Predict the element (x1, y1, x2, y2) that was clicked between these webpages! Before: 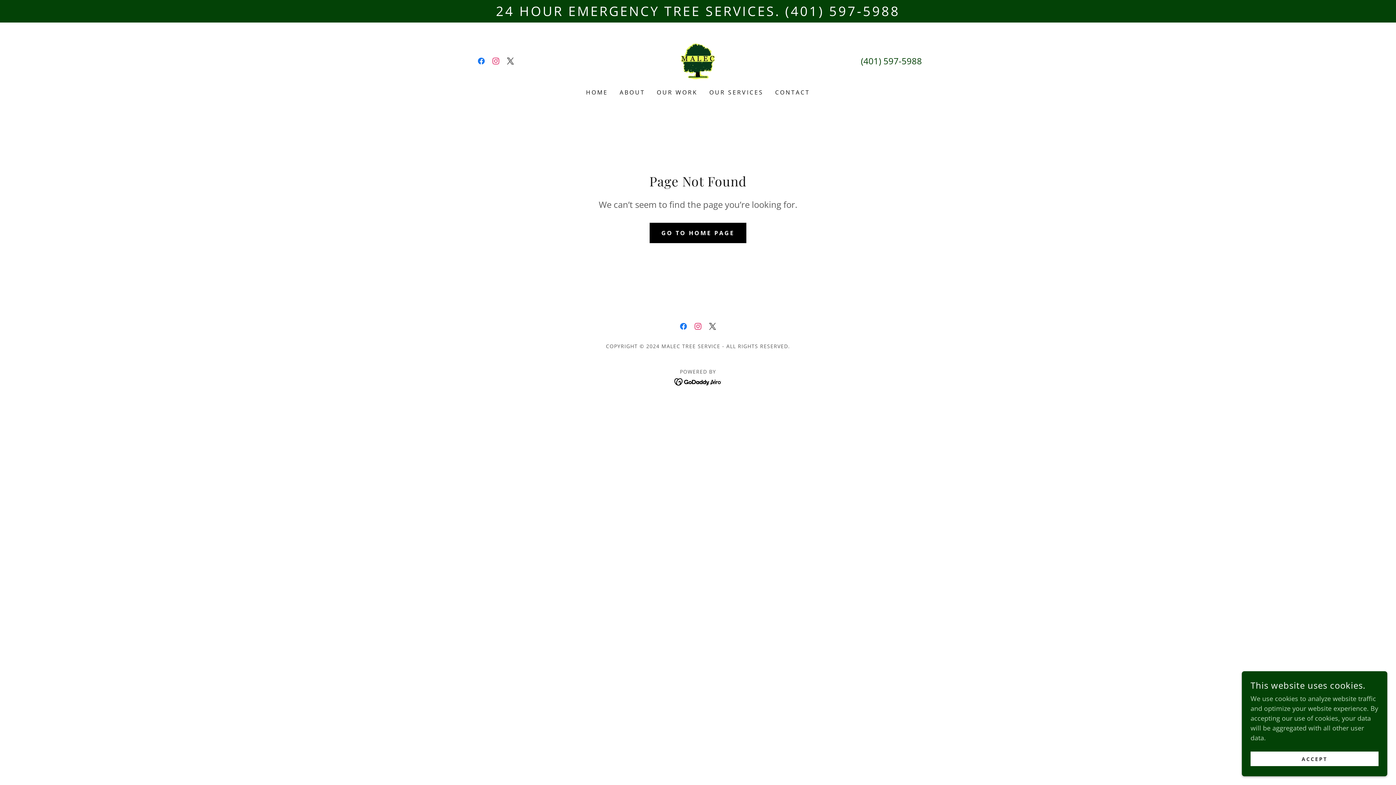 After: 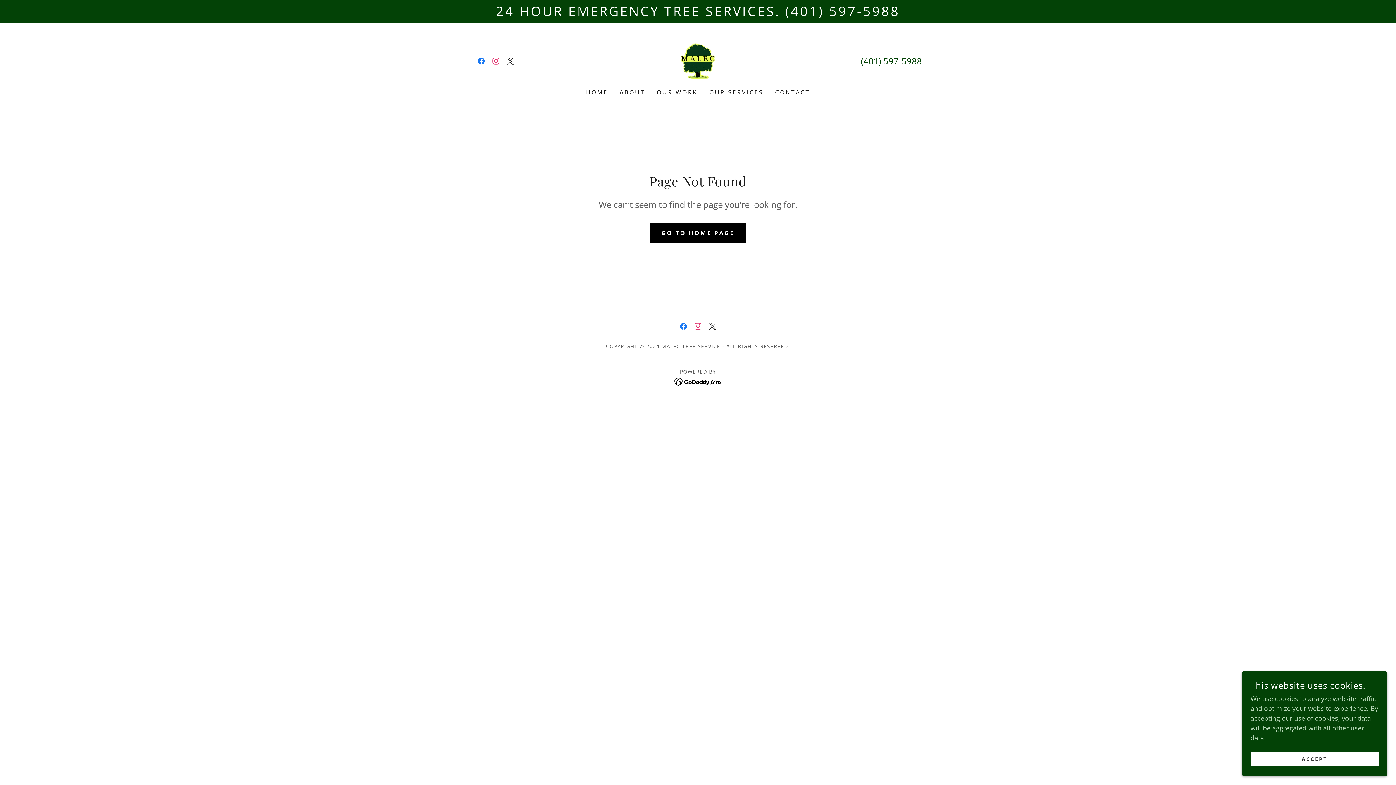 Action: bbox: (488, 53, 503, 68) label: Instagram